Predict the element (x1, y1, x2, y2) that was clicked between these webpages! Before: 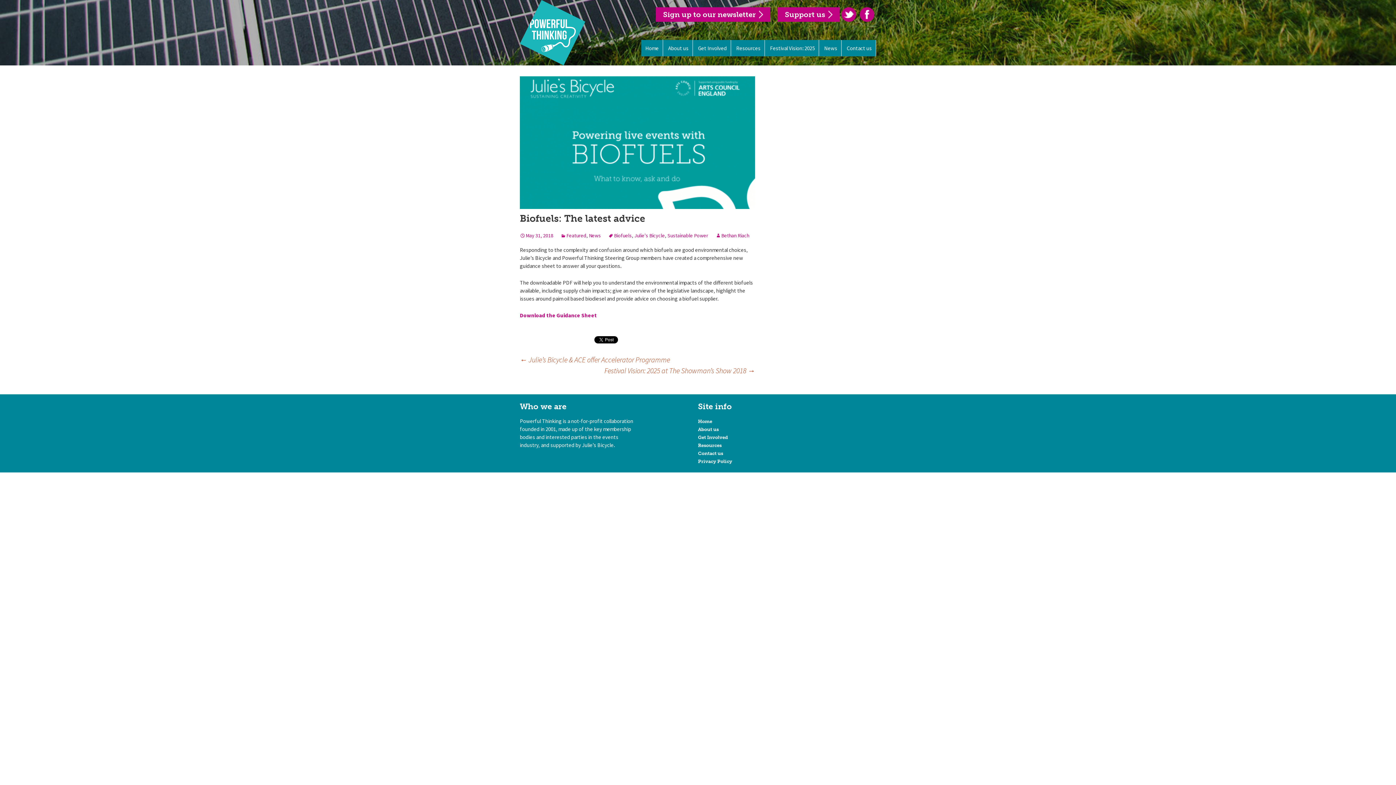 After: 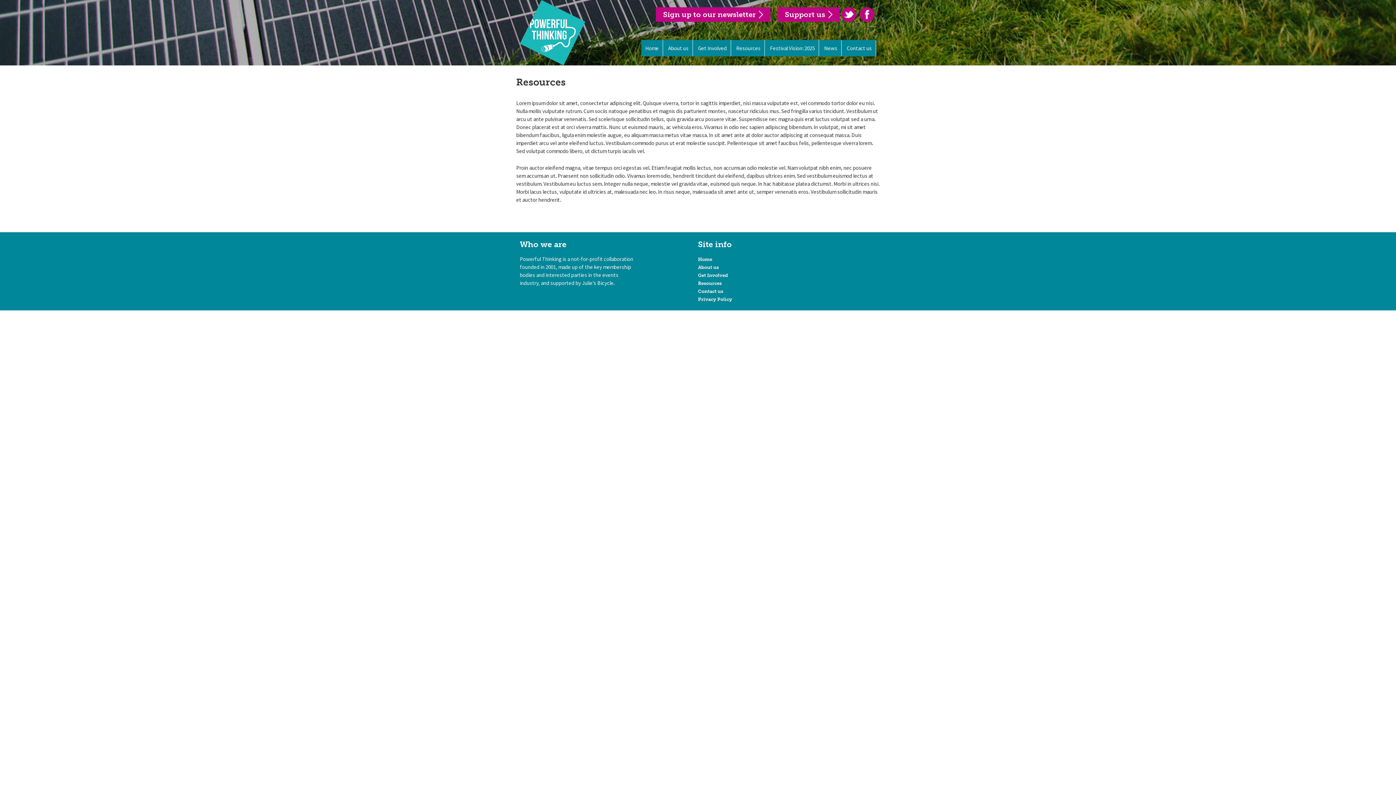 Action: bbox: (698, 442, 721, 448) label: Resources